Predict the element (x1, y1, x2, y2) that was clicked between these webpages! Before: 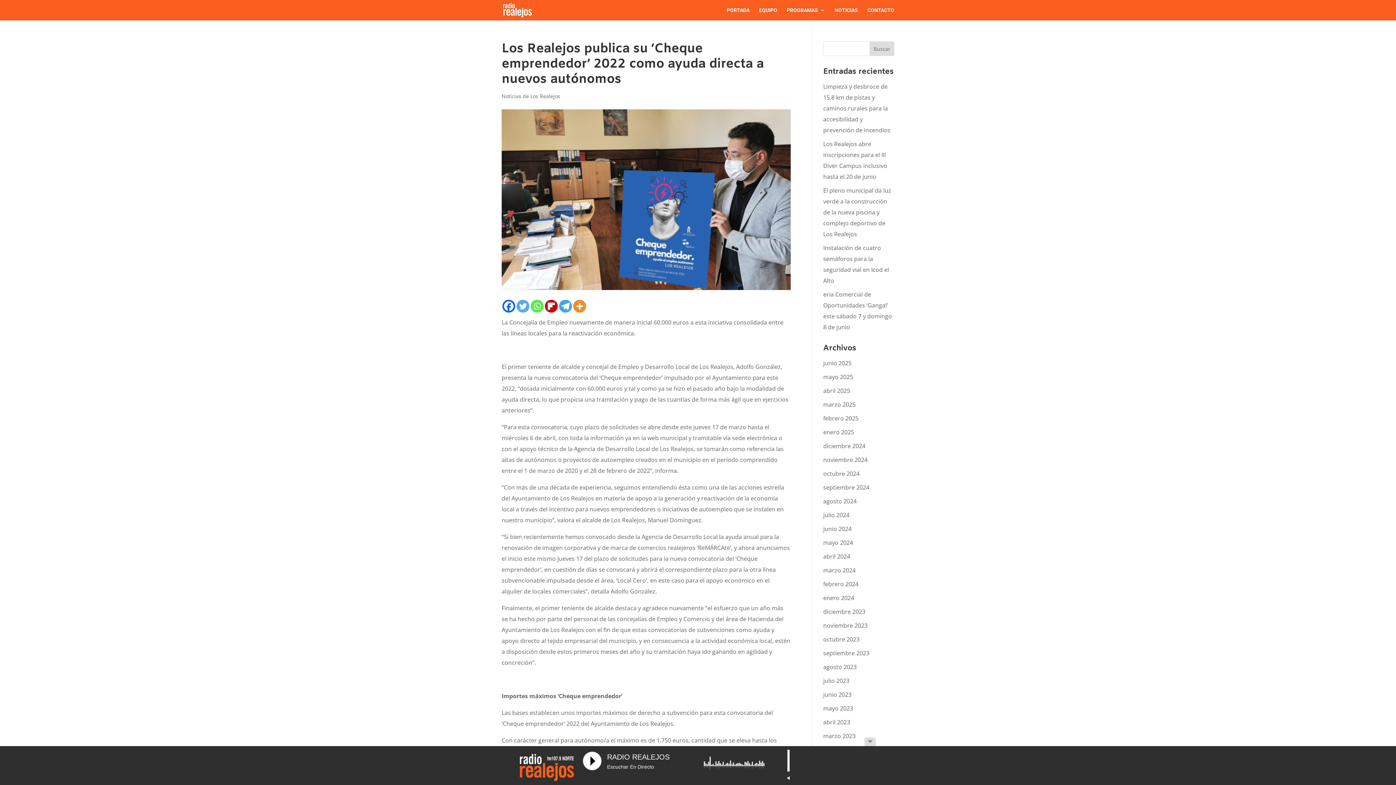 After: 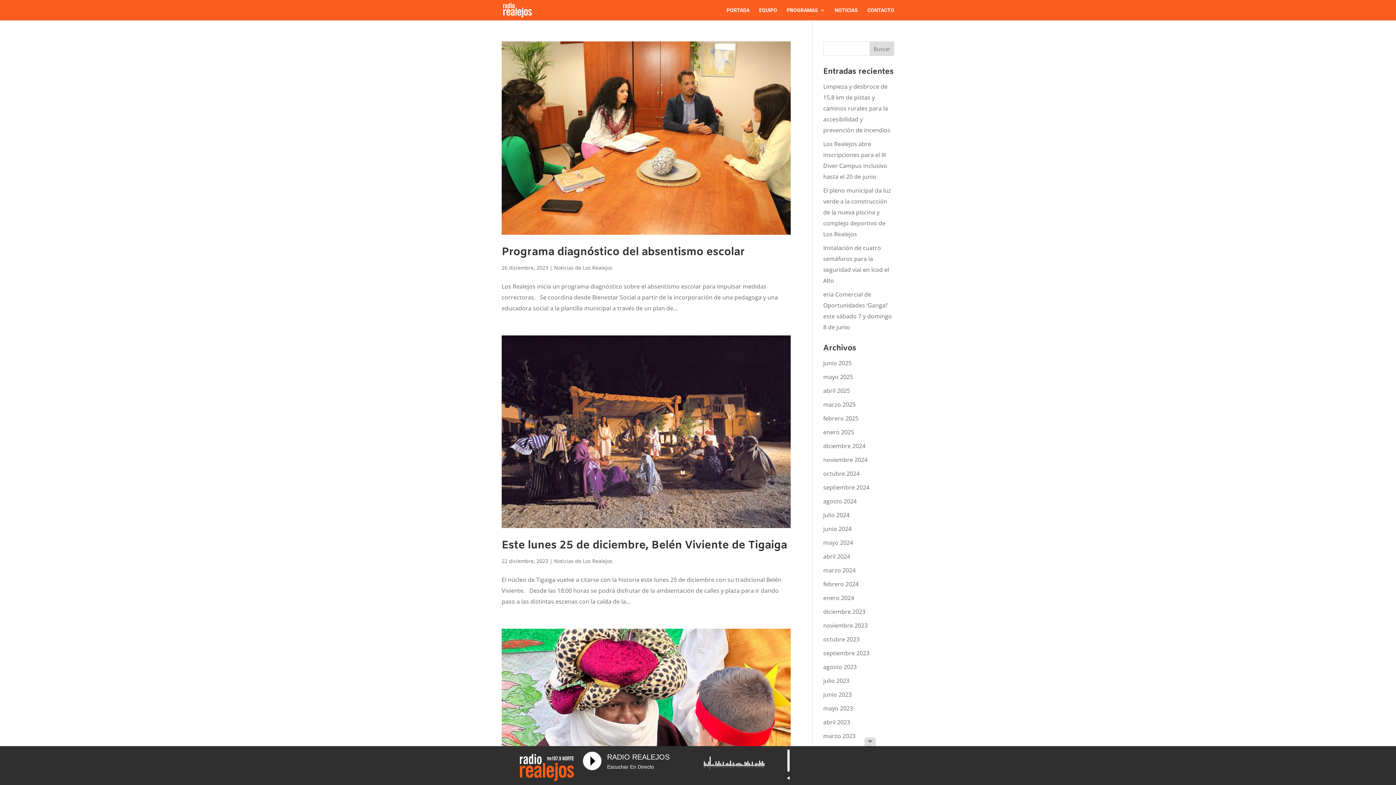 Action: label: diciembre 2023 bbox: (823, 608, 865, 616)